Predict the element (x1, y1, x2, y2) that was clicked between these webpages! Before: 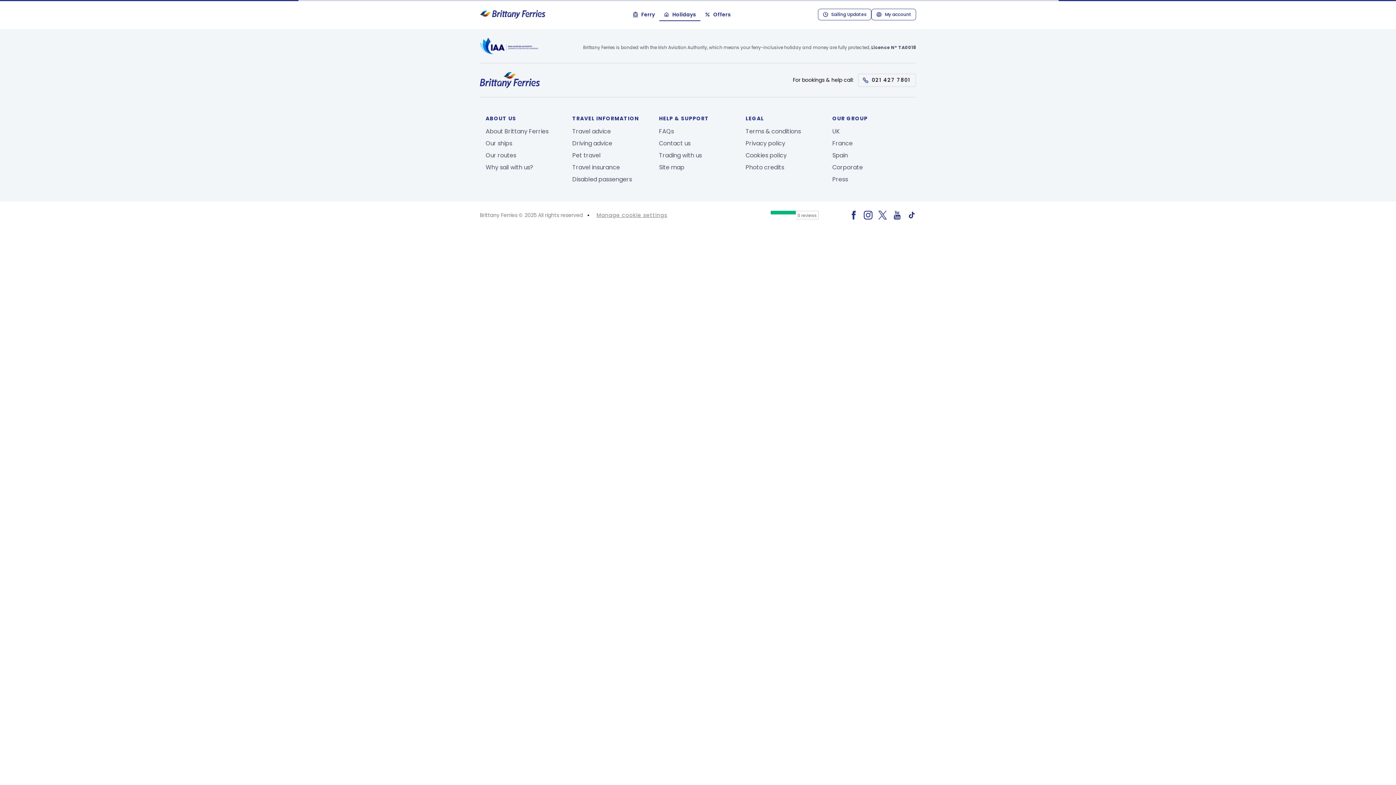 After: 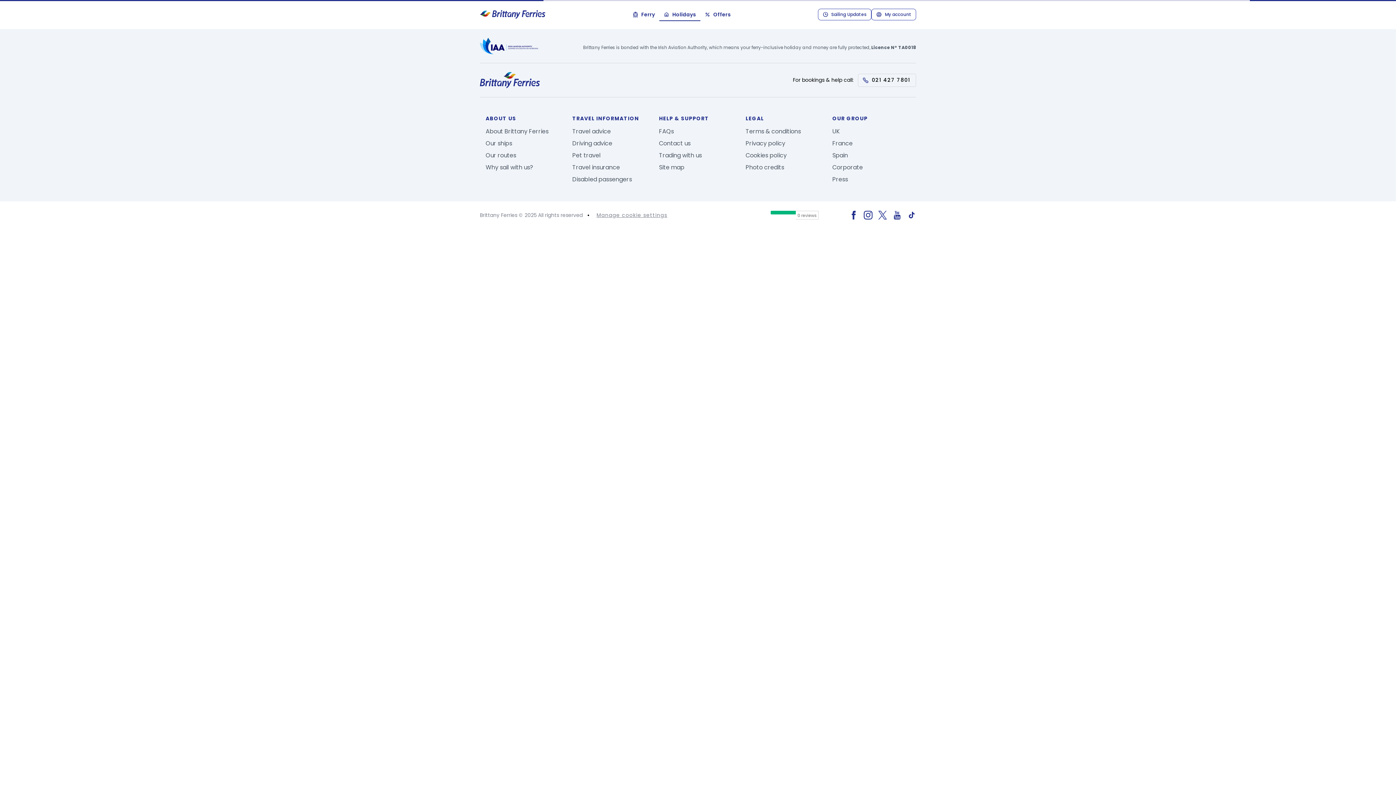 Action: bbox: (659, 151, 702, 159) label: Trading with us